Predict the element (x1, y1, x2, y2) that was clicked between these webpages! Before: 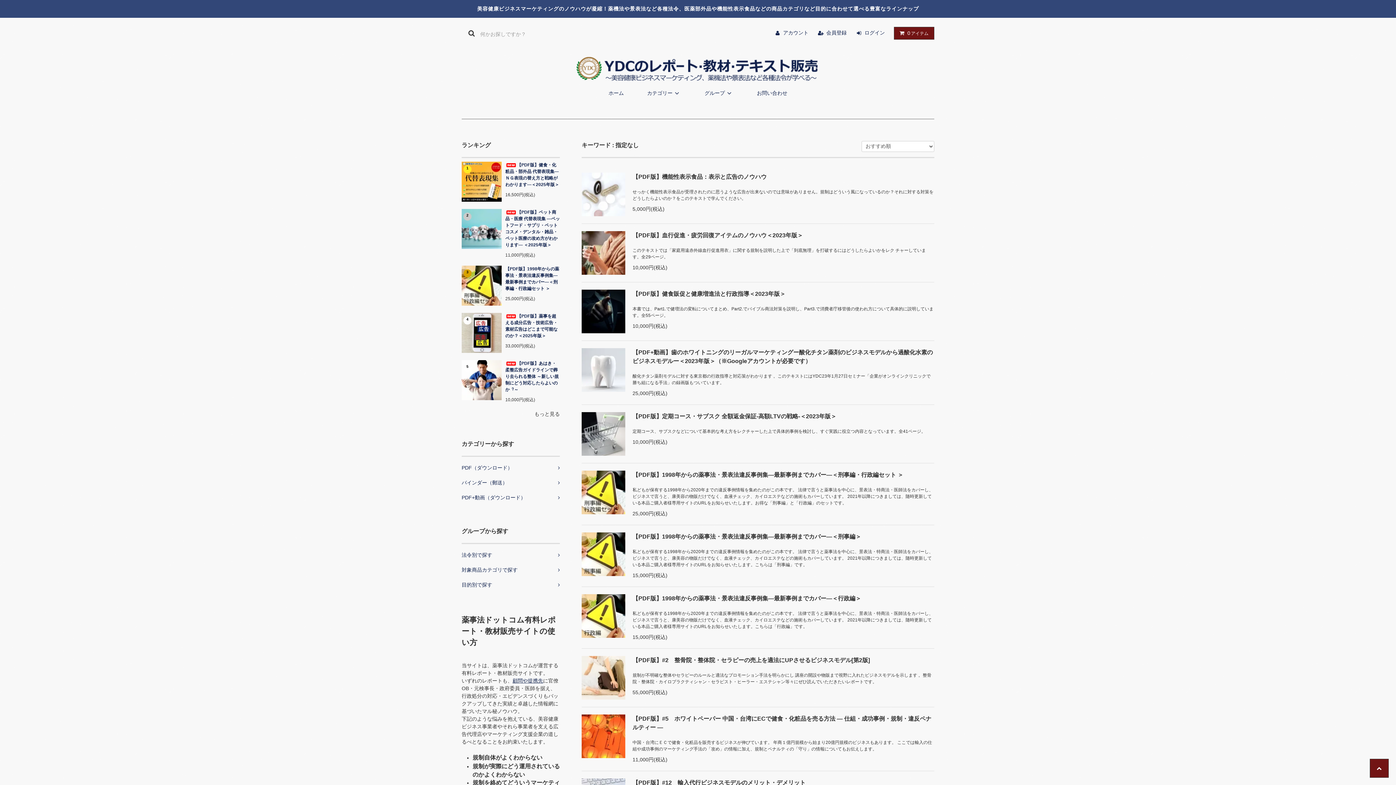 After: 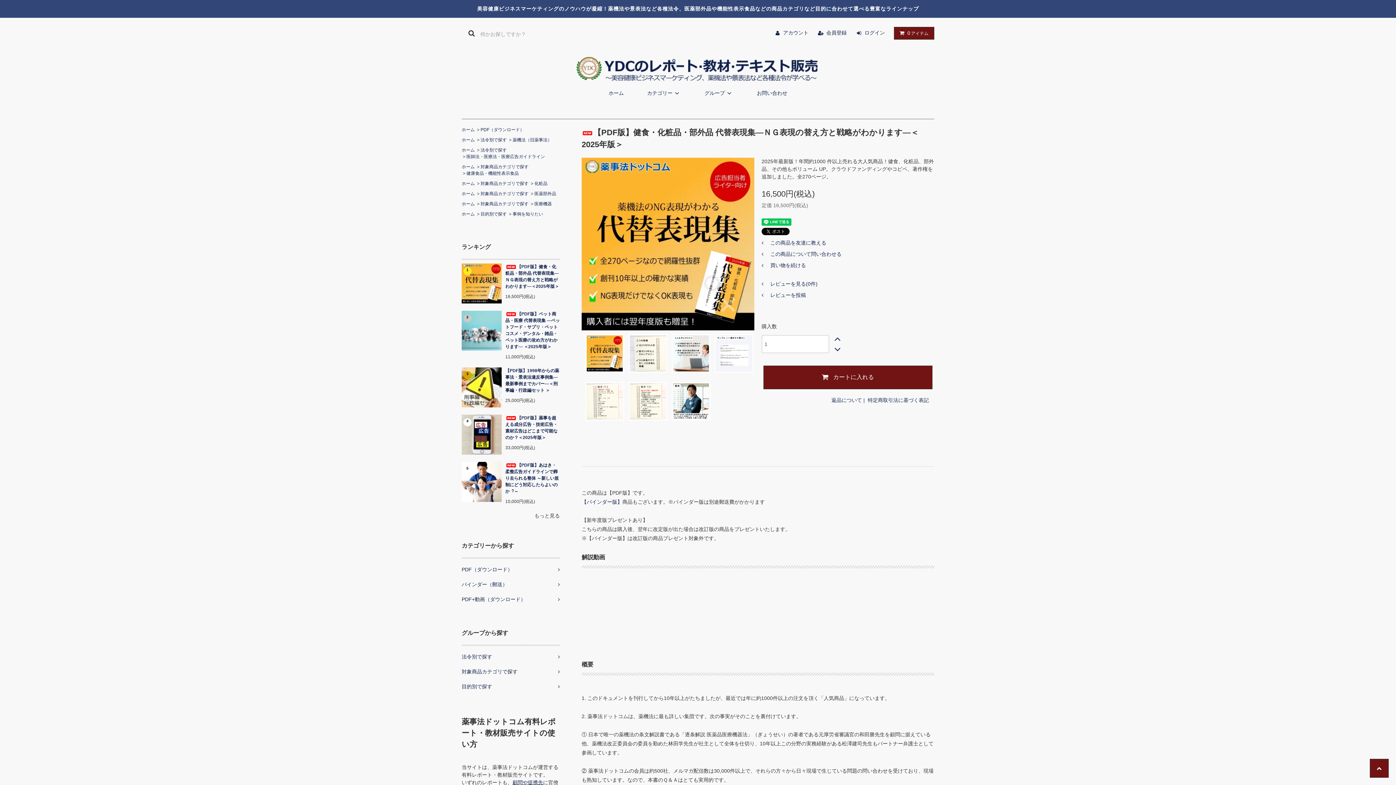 Action: bbox: (461, 178, 501, 184)